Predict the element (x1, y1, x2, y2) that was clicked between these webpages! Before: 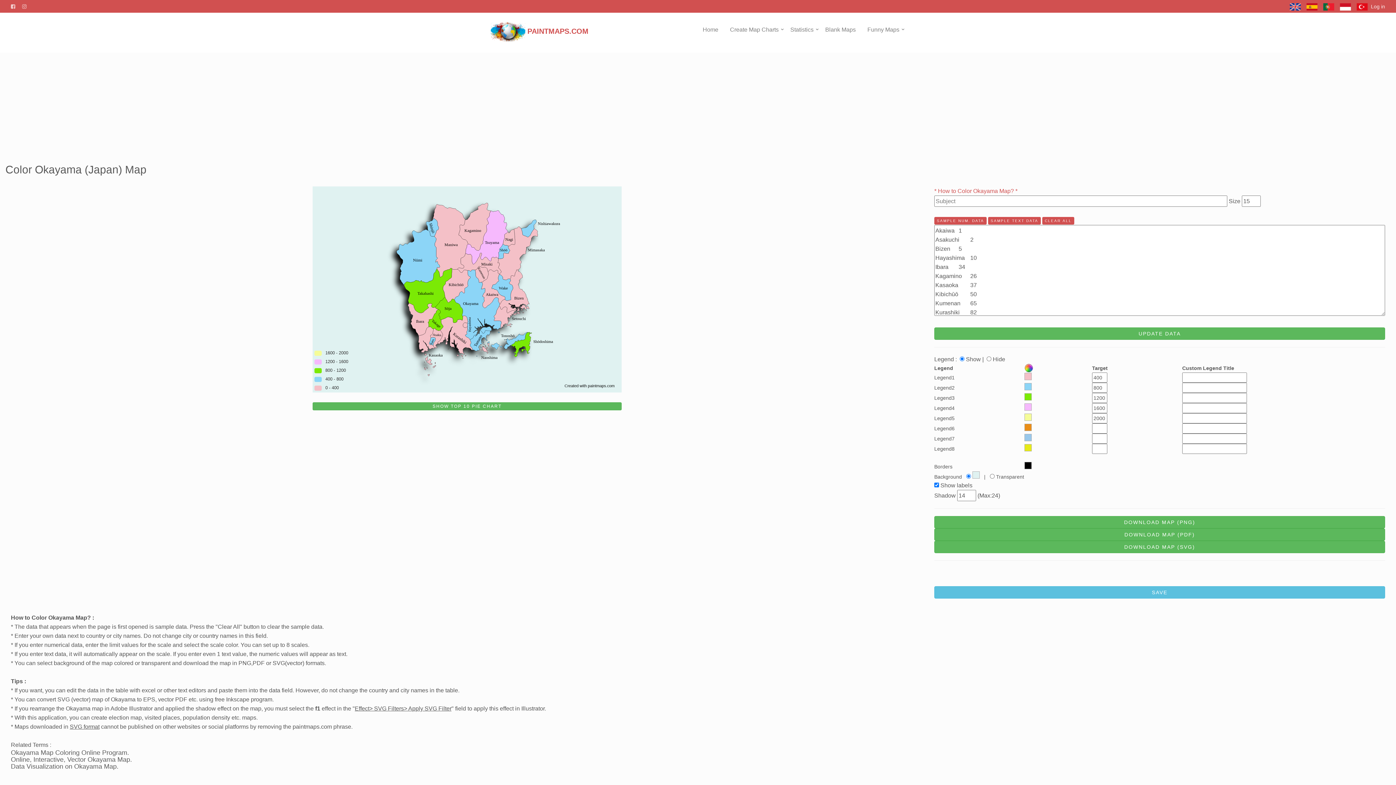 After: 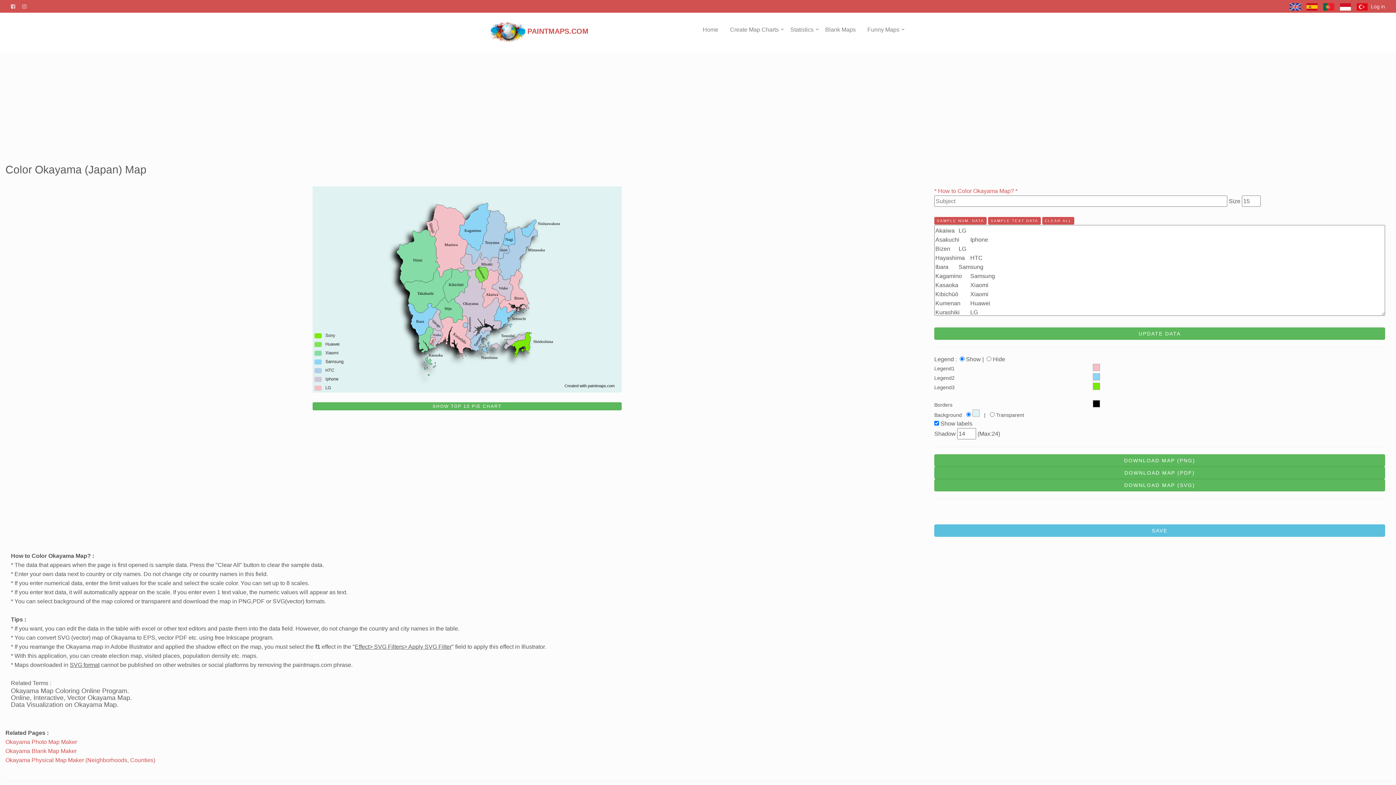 Action: bbox: (988, 217, 1041, 224) label: SAMPLE TEXT DATA